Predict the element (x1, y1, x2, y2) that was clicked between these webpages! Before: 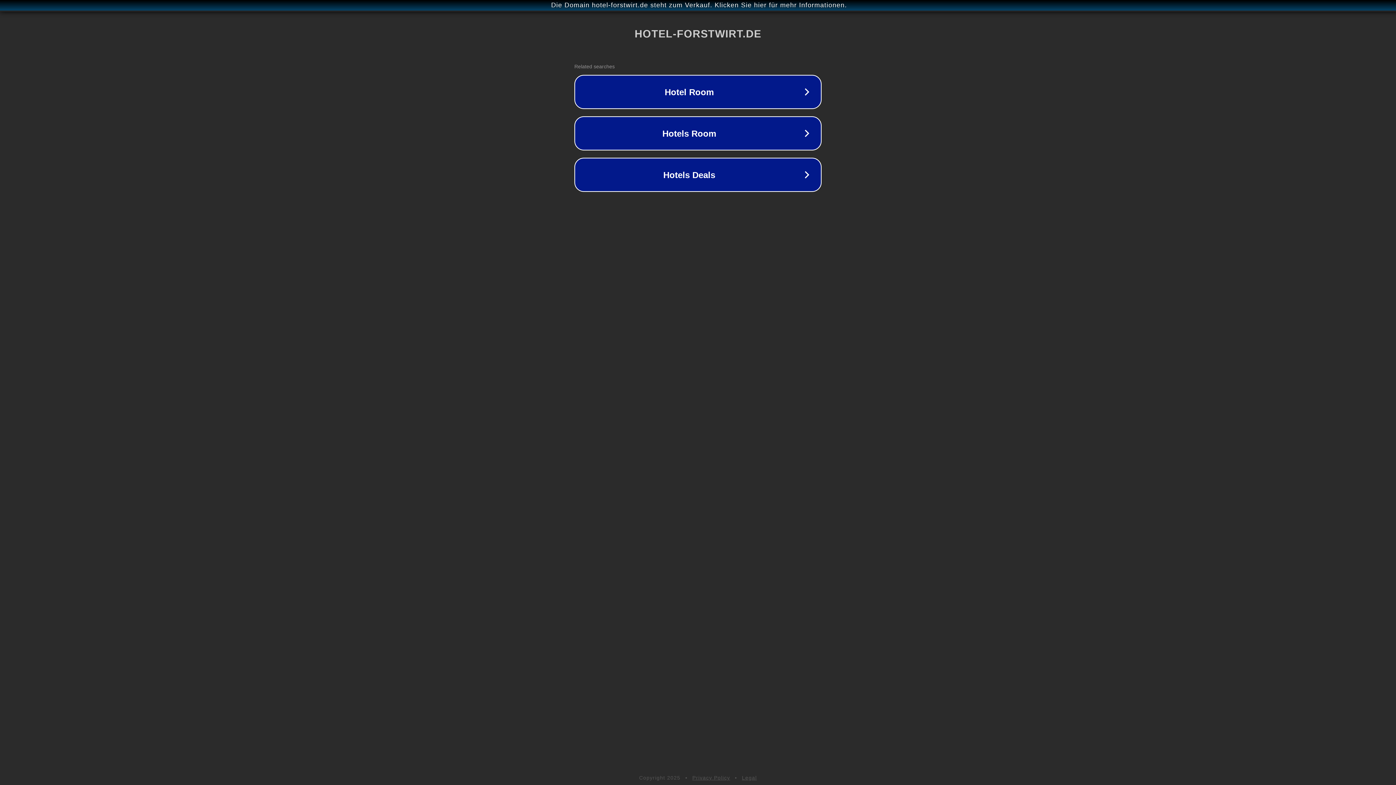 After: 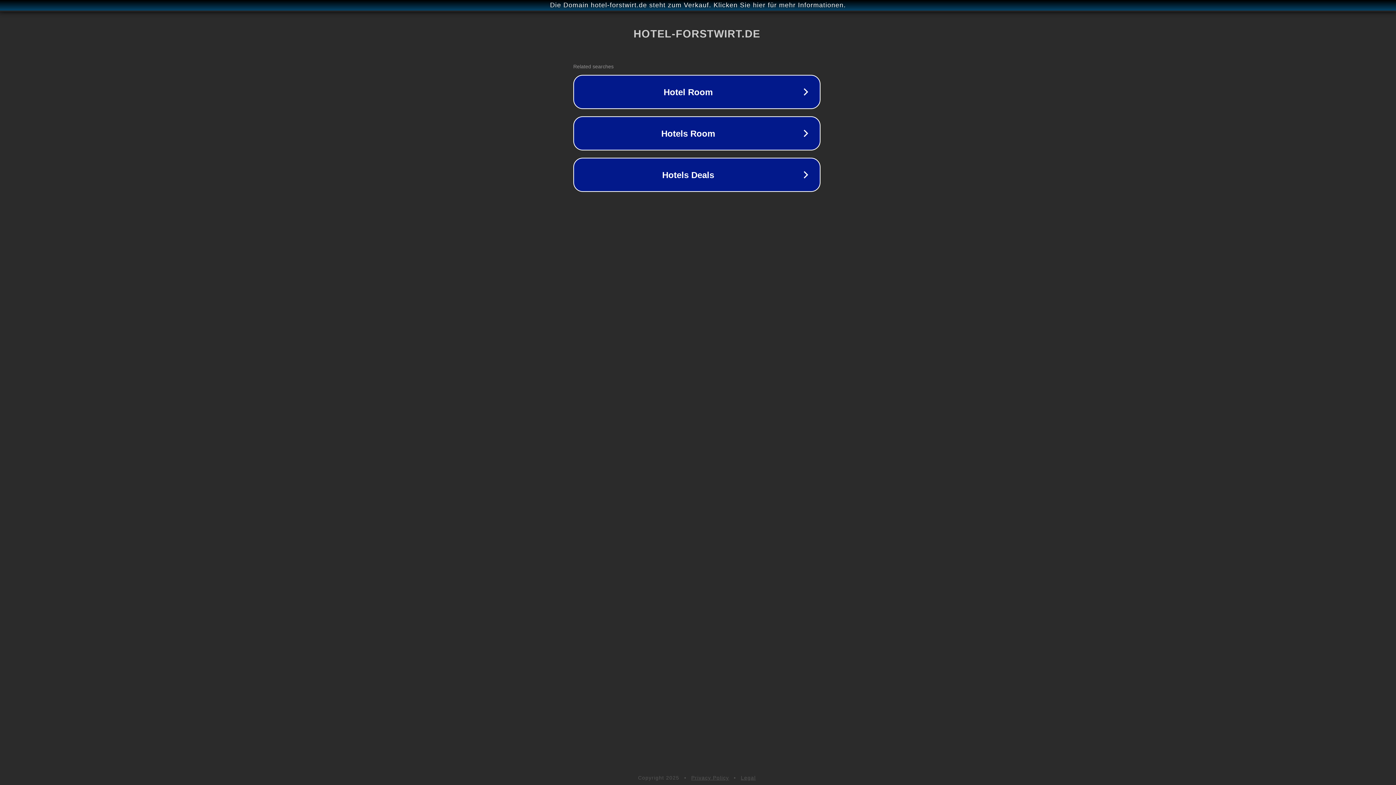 Action: label: Die Domain hotel-forstwirt.de steht zum Verkauf. Klicken Sie hier für mehr Informationen. bbox: (1, 1, 1397, 9)